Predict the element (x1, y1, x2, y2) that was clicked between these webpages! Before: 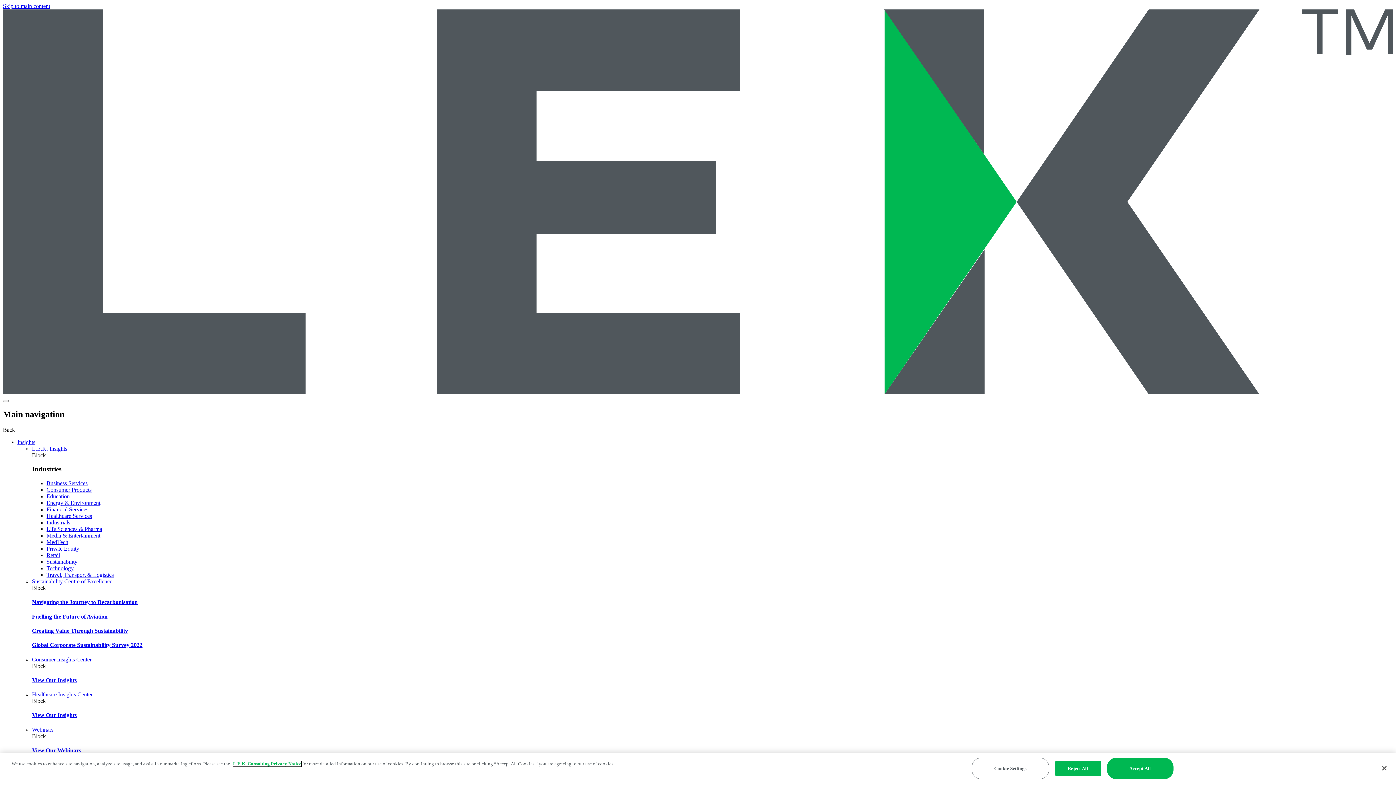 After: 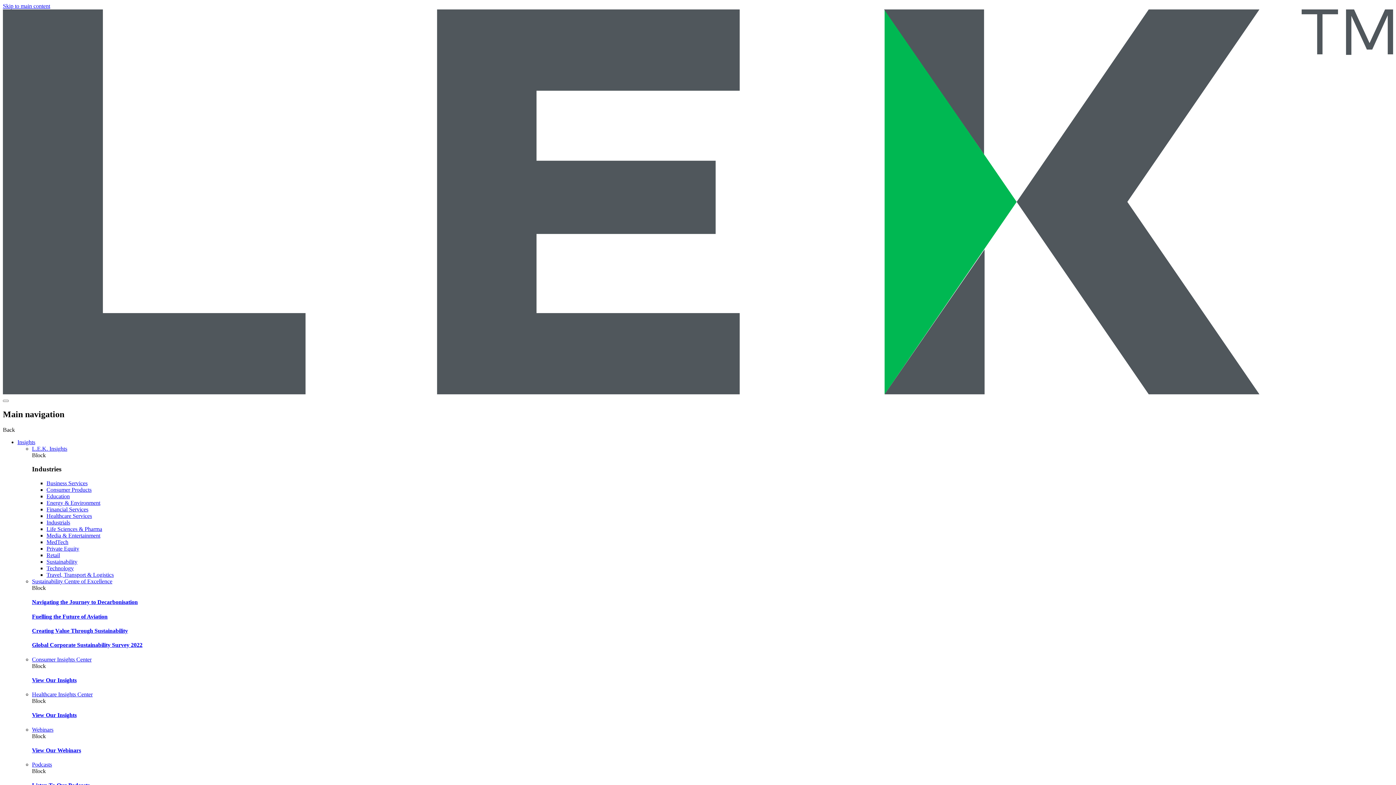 Action: label: Close bbox: (1376, 760, 1392, 776)